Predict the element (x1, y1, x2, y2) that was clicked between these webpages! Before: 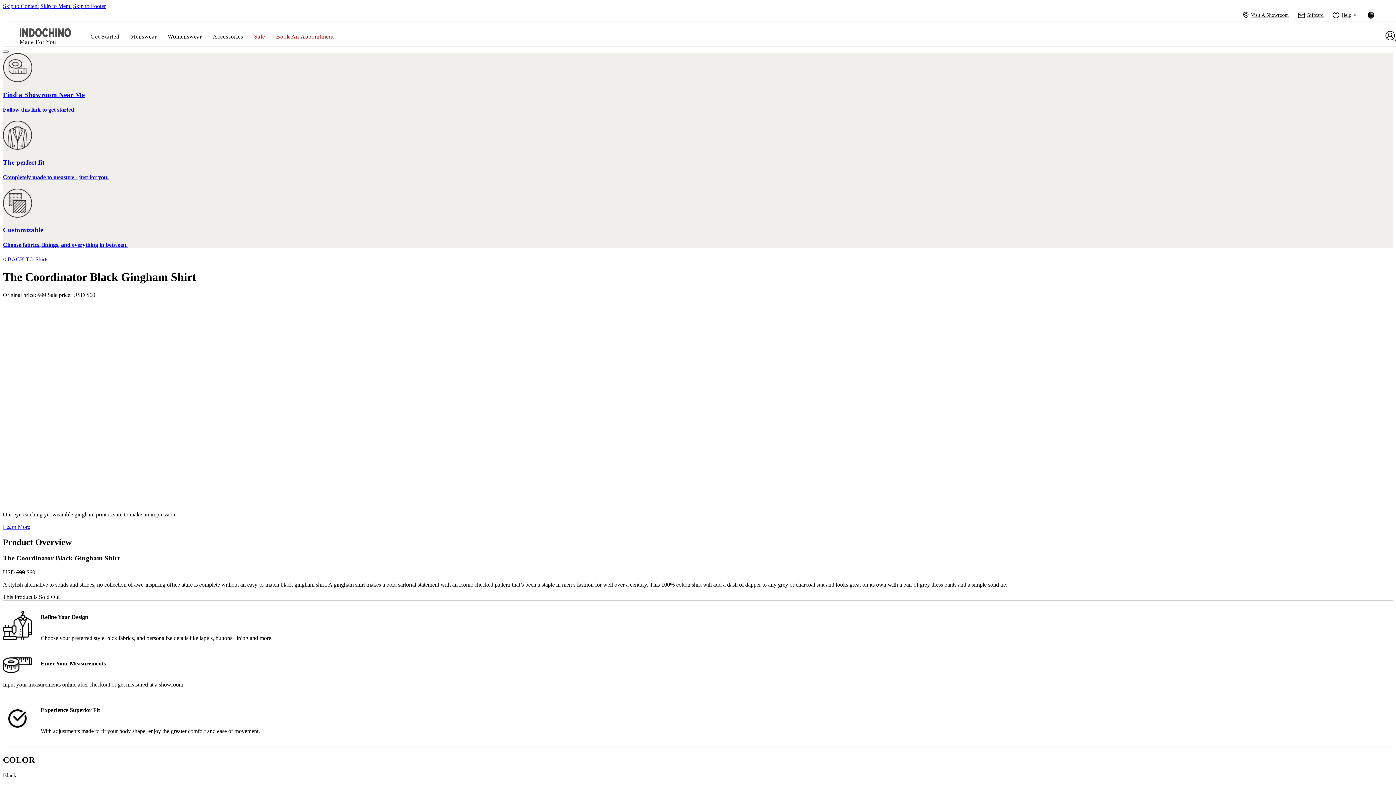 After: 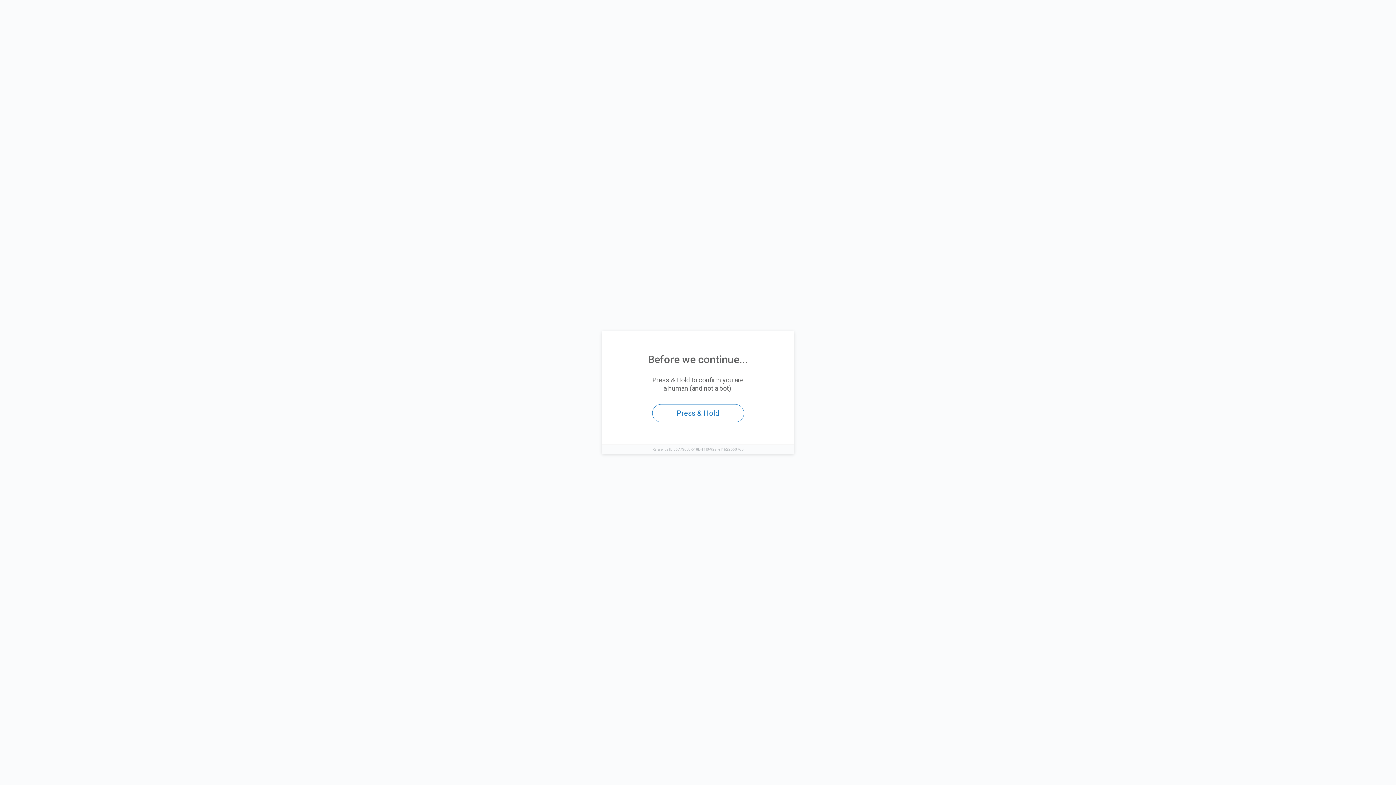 Action: bbox: (2, 77, 1393, 113) label: Find a Showroom Near Me Follow this link to get started.